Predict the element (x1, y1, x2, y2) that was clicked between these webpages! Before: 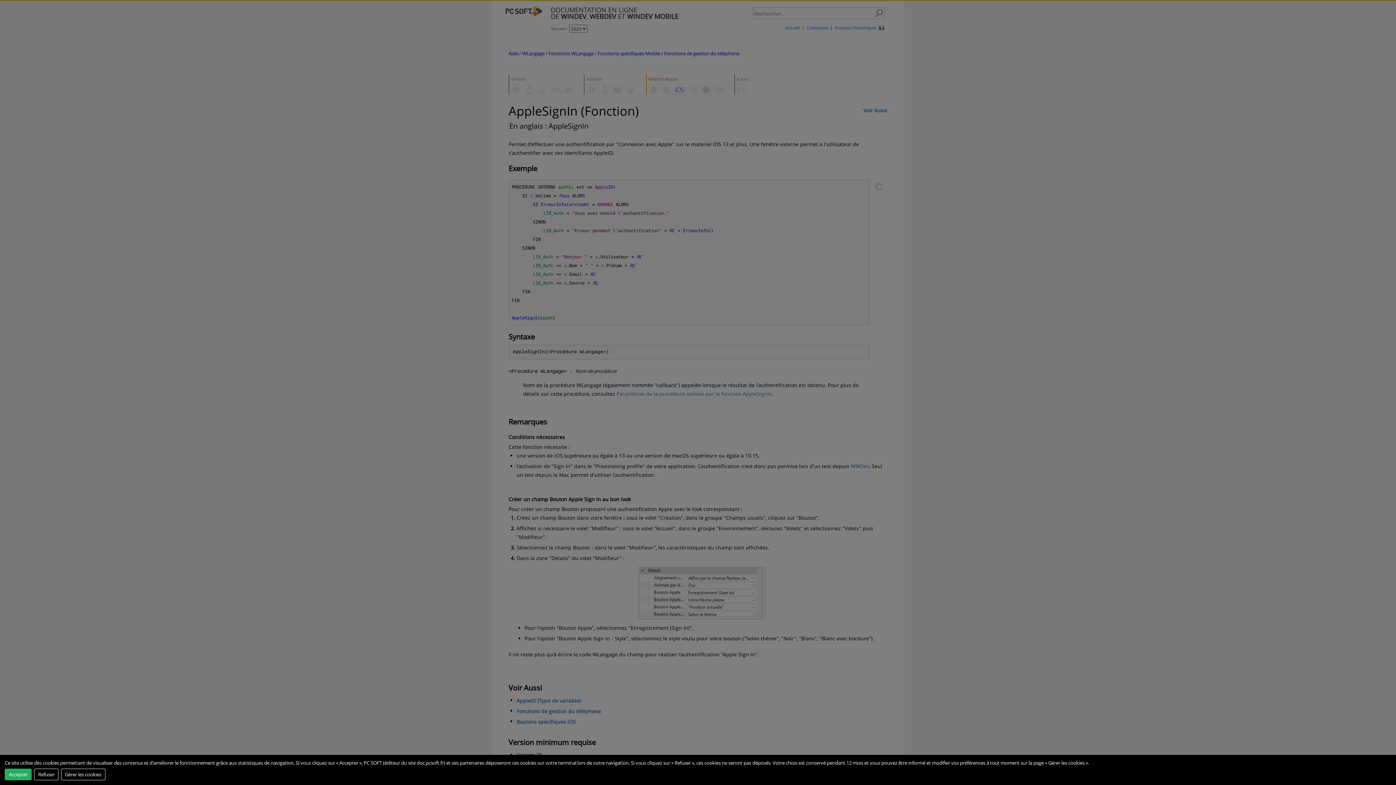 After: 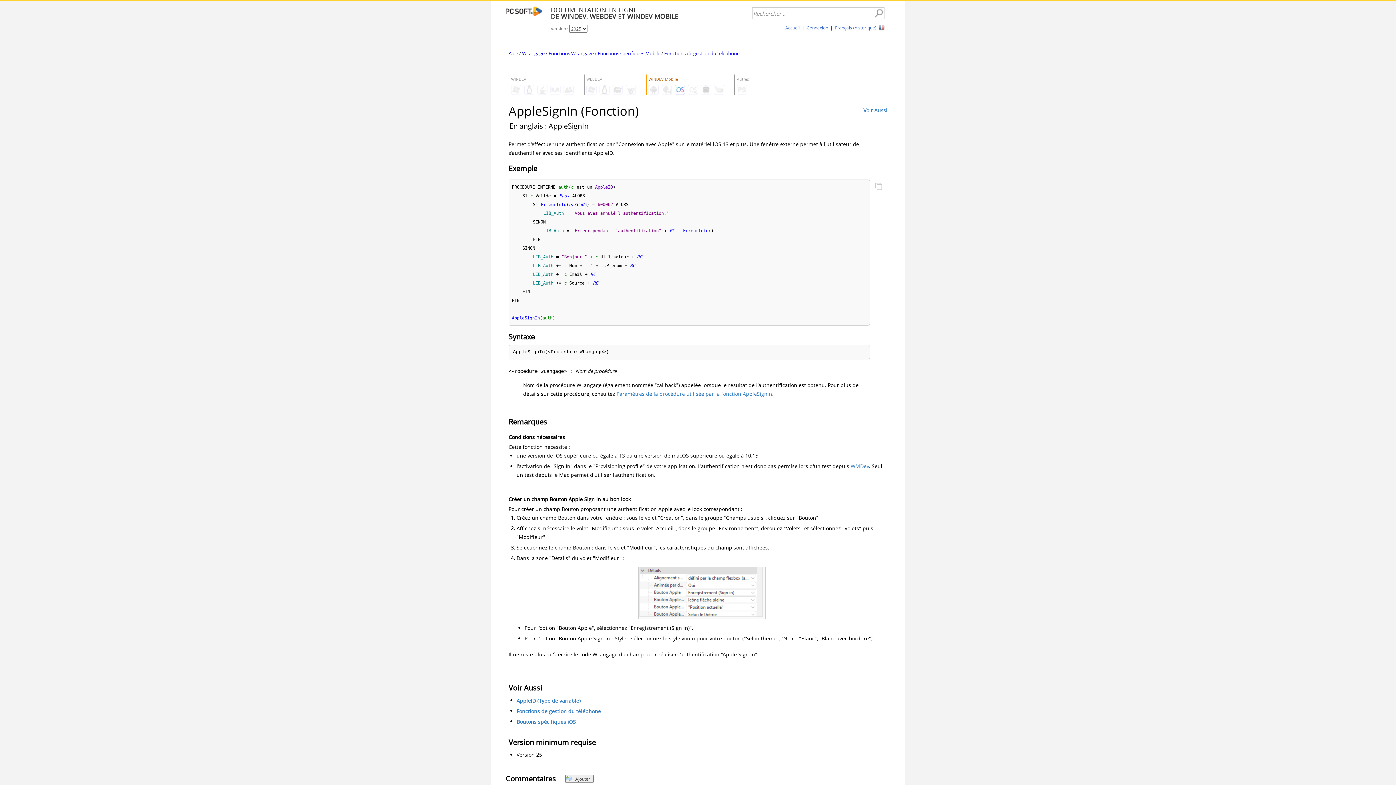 Action: label: Refuser bbox: (34, 768, 58, 780)